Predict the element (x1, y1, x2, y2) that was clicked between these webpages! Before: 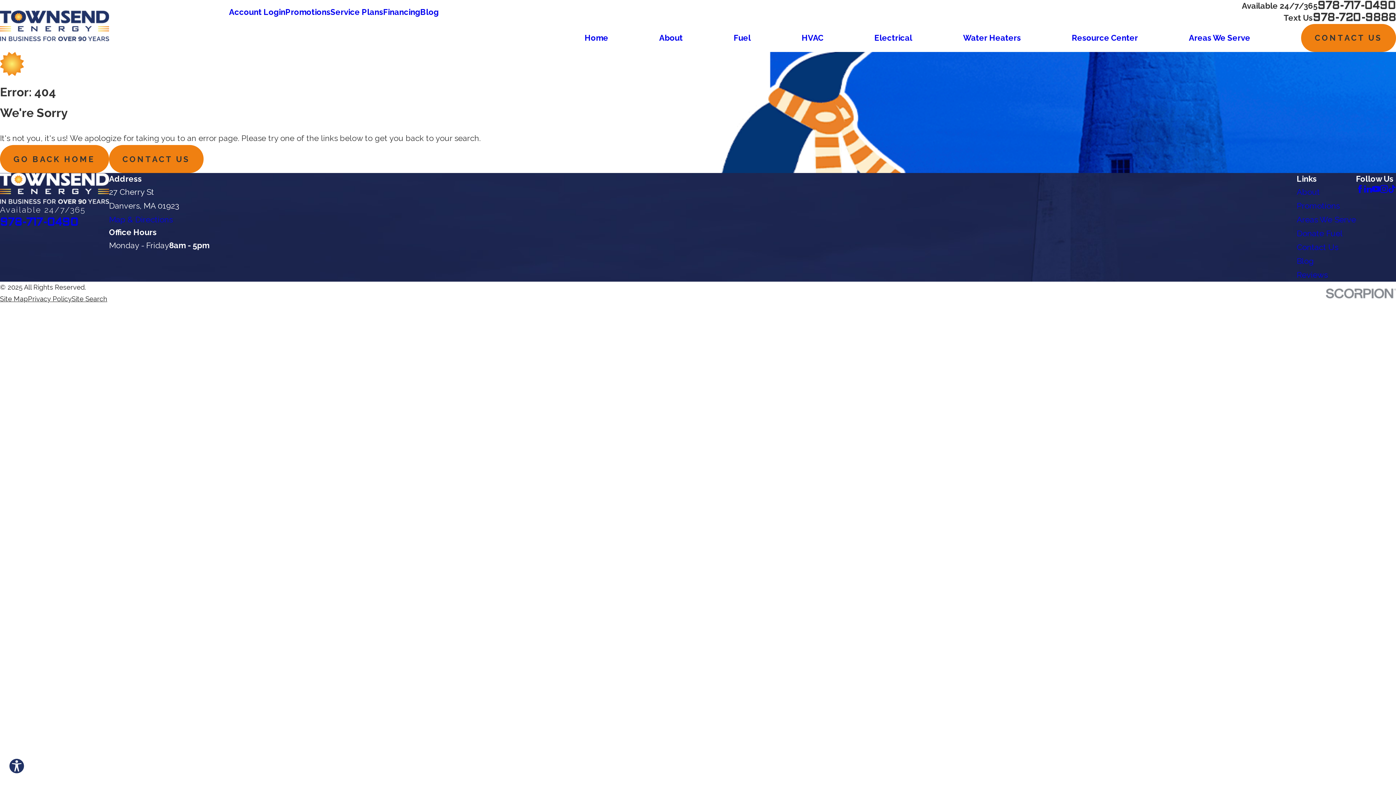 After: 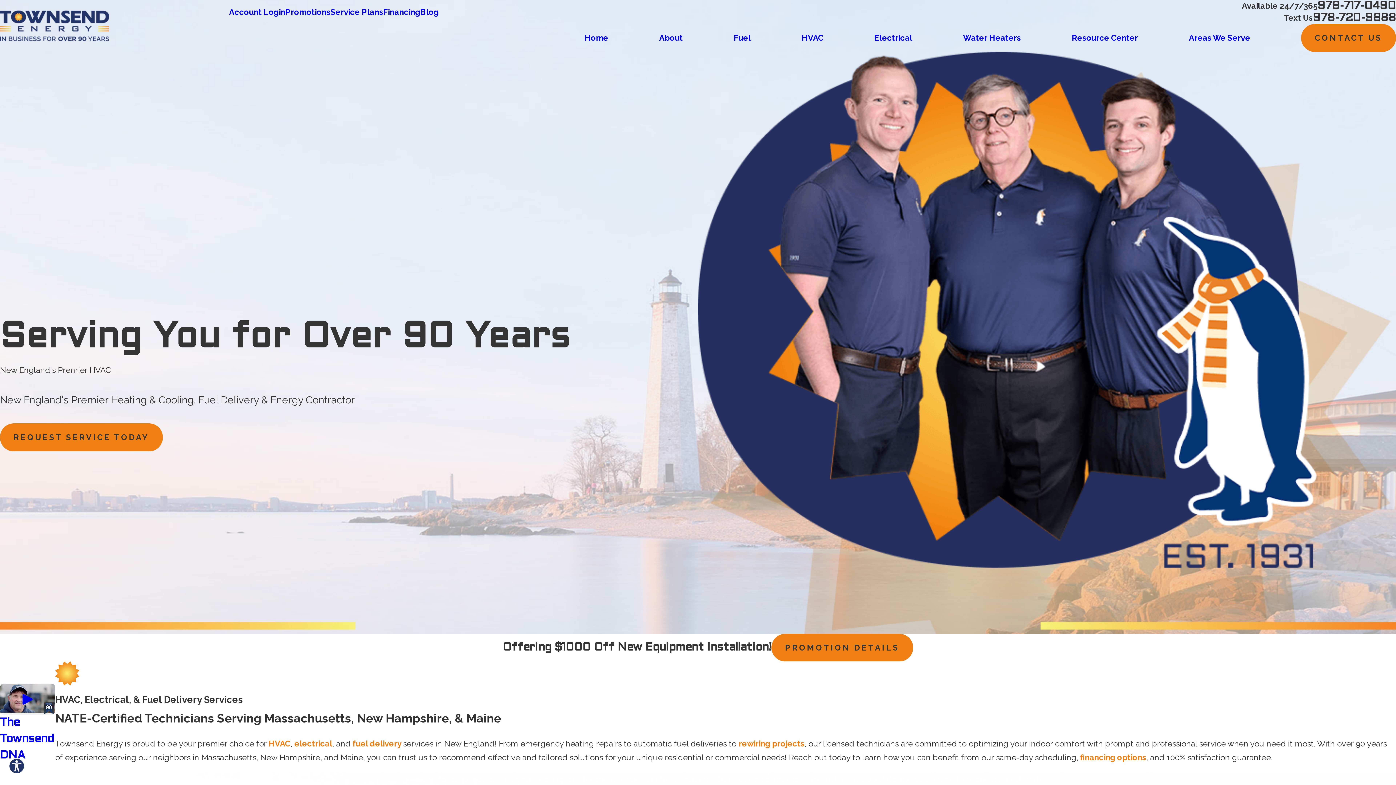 Action: label: GO BACK HOME bbox: (0, 145, 108, 173)